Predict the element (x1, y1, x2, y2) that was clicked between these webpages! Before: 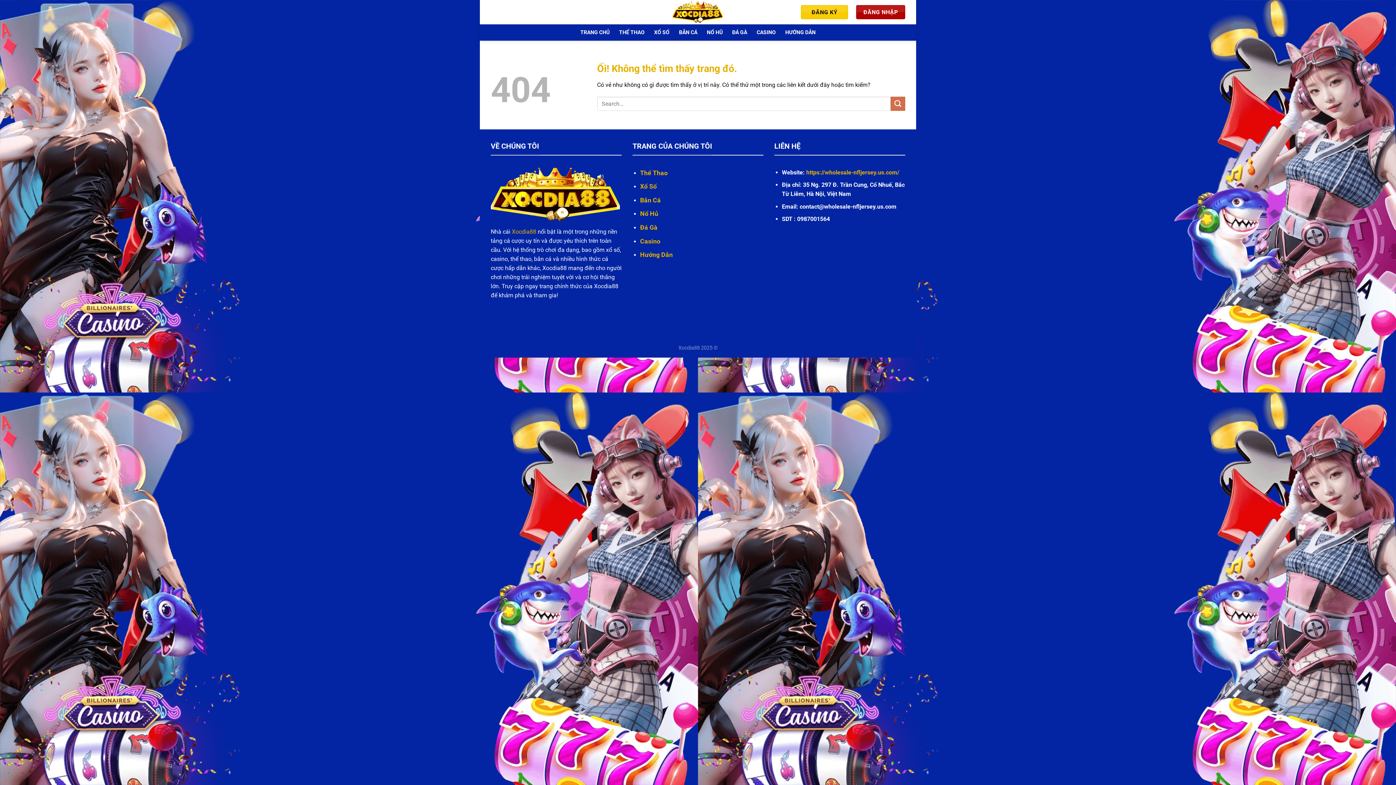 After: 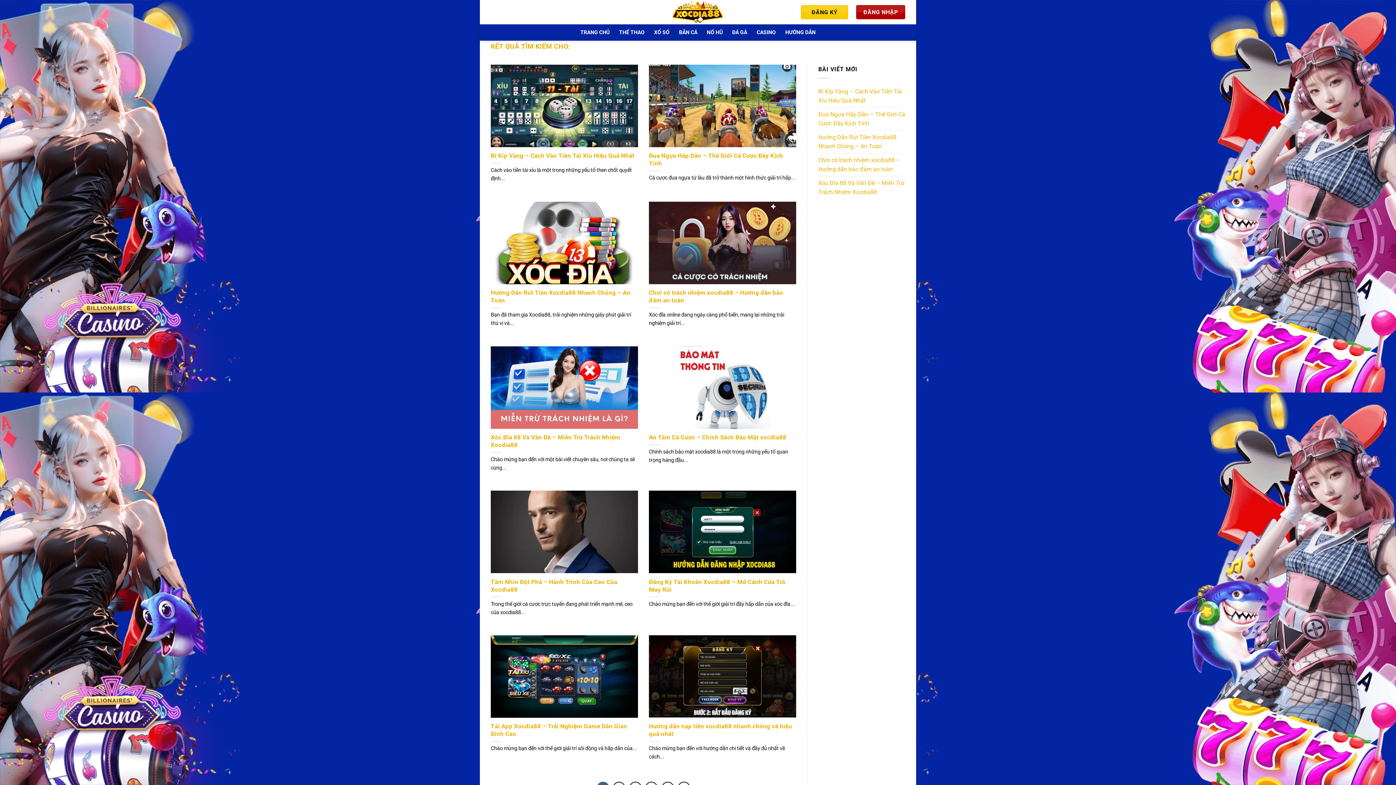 Action: bbox: (890, 96, 905, 111) label: Nộp